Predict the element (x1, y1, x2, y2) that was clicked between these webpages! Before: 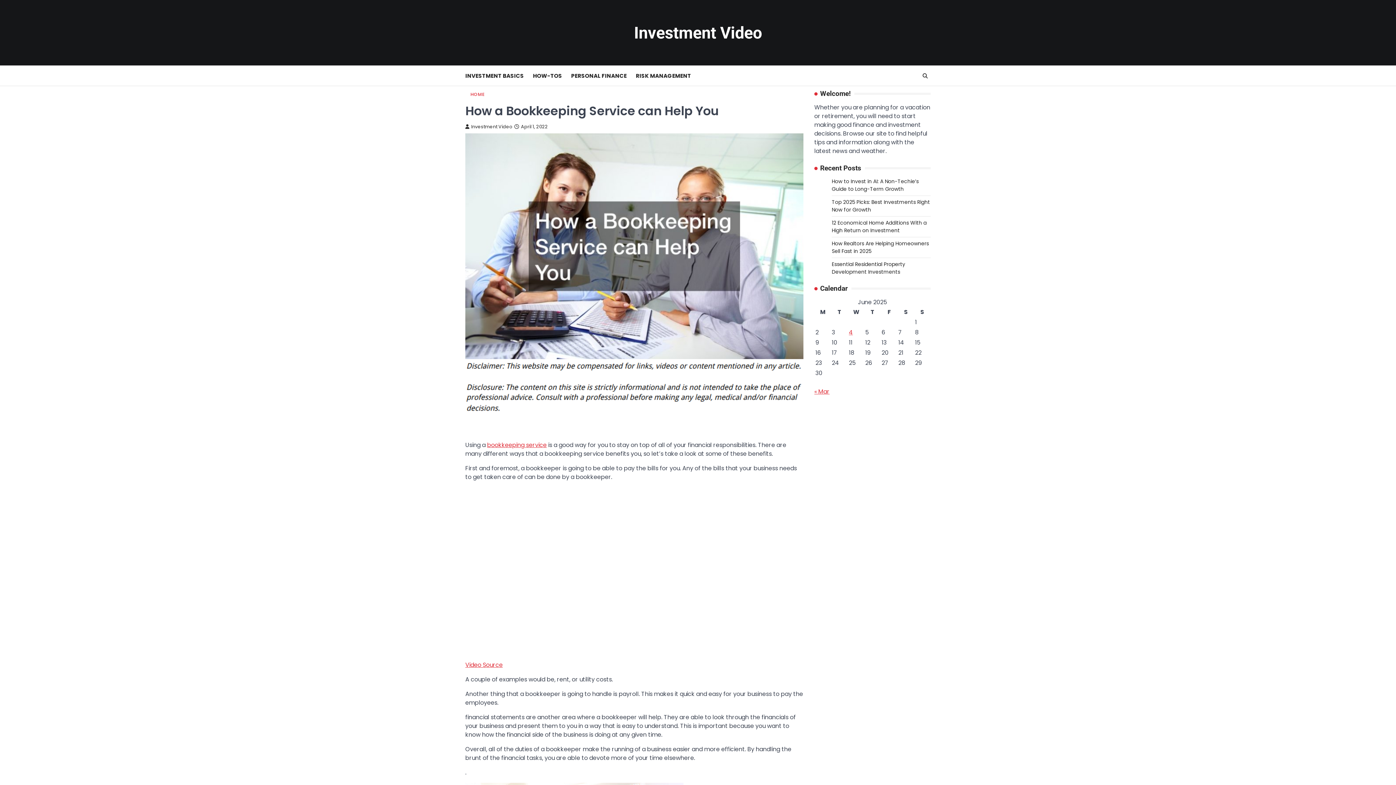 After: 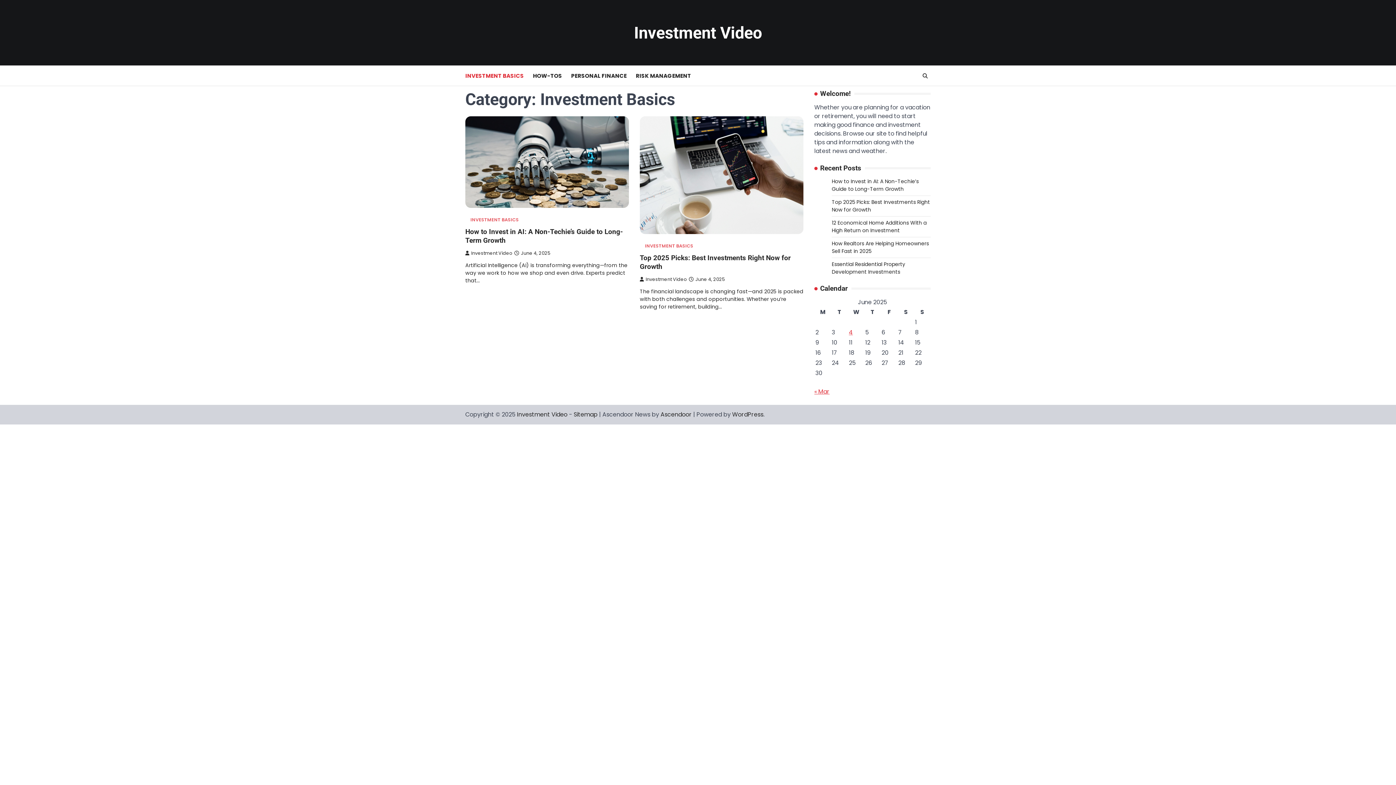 Action: label: INVESTMENT BASICS bbox: (465, 71, 533, 79)